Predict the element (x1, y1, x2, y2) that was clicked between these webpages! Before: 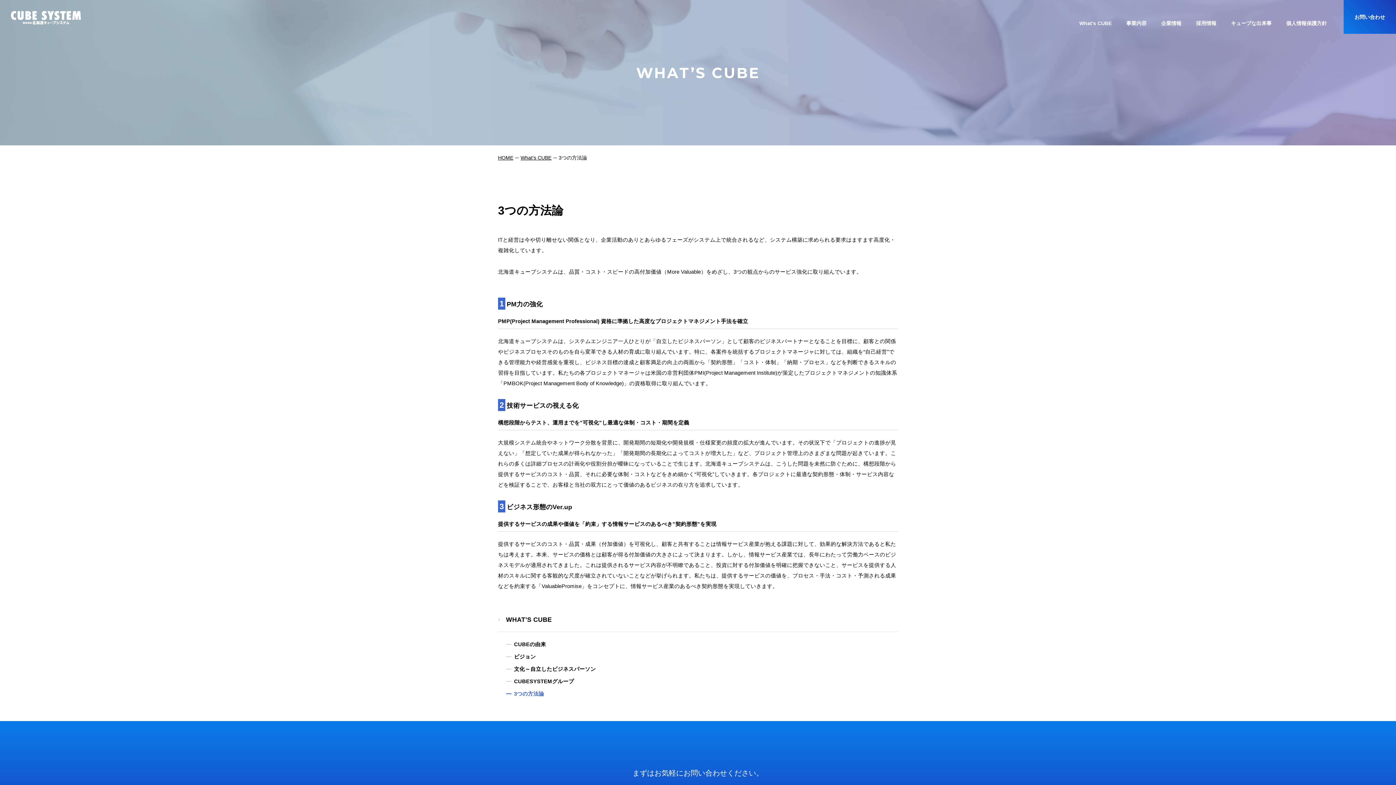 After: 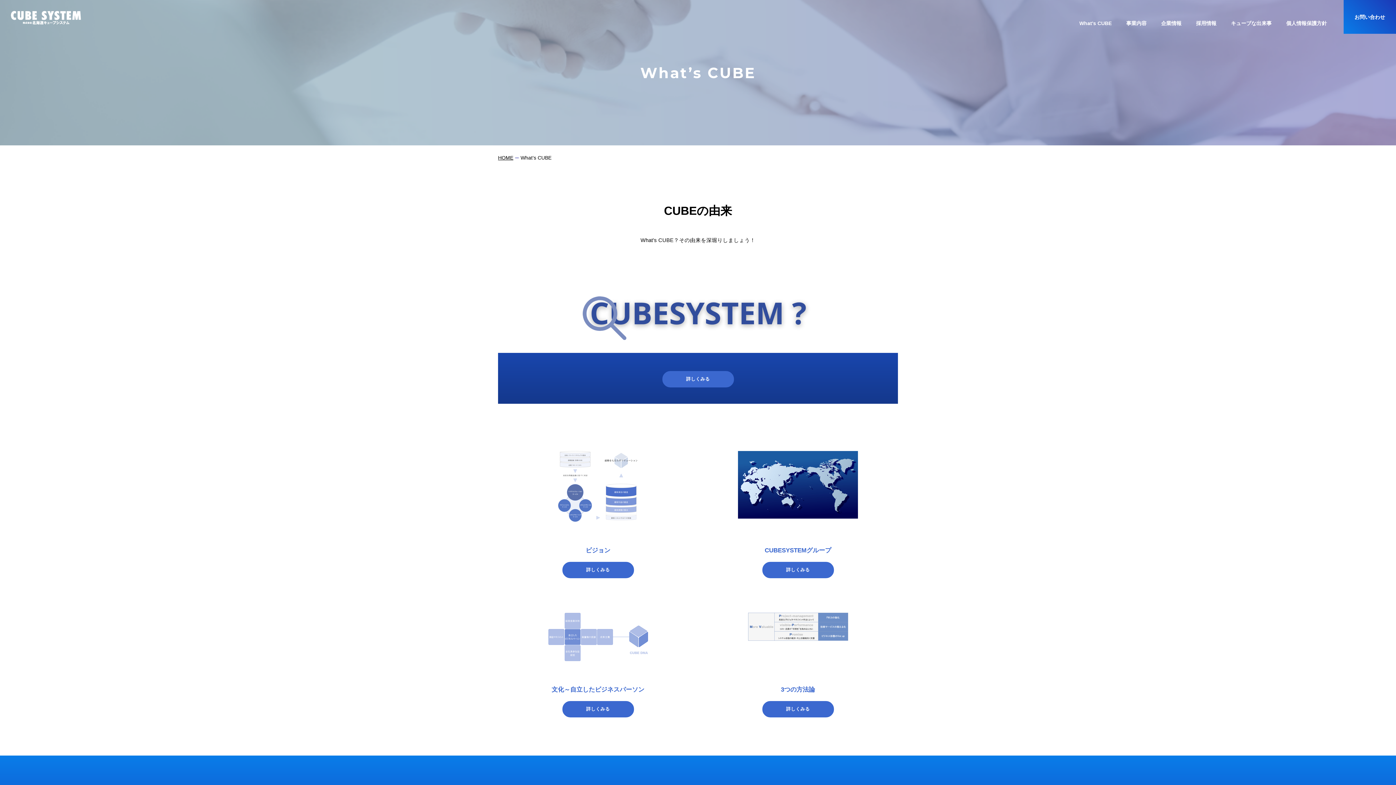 Action: bbox: (520, 154, 551, 160) label: What’s CUBE